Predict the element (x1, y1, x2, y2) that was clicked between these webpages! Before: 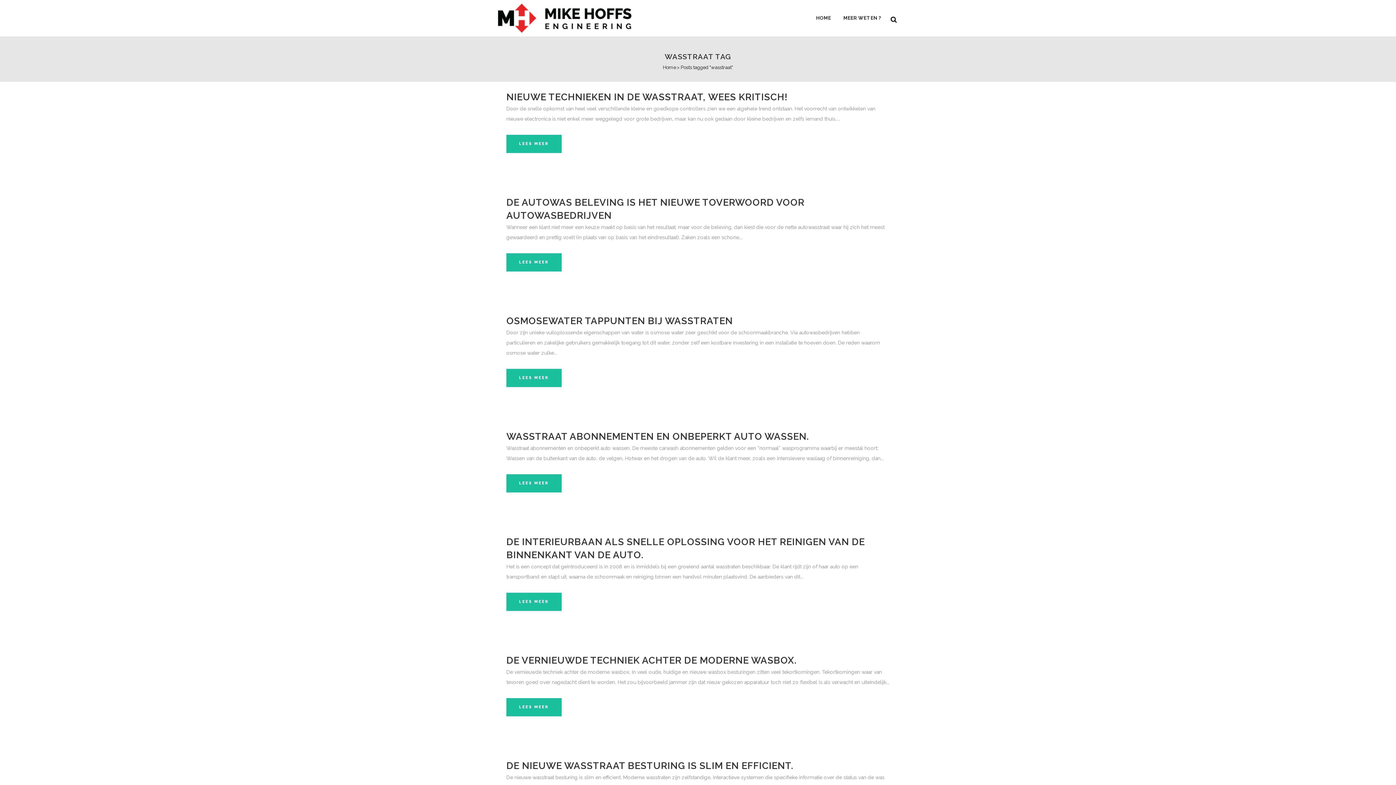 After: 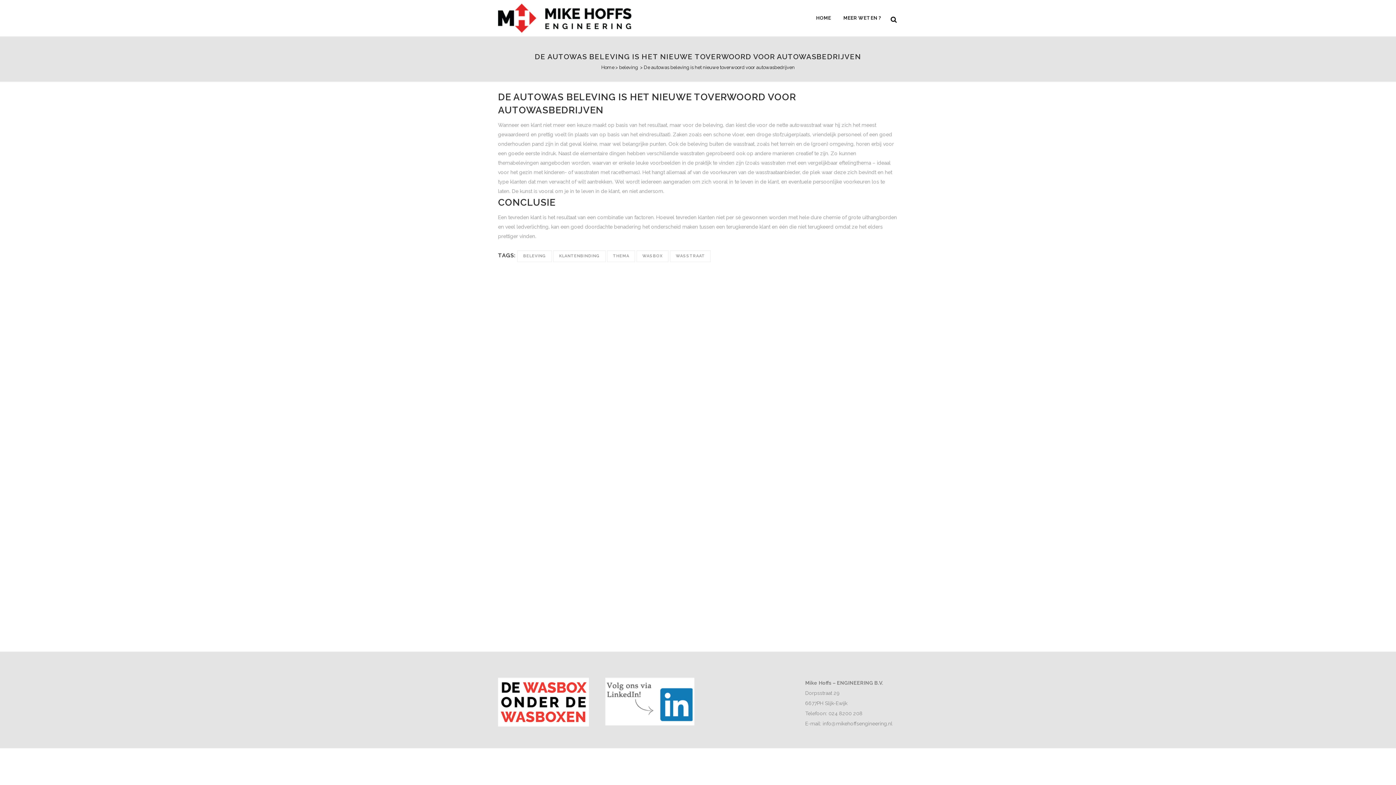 Action: label: LEES MEER bbox: (506, 253, 561, 271)